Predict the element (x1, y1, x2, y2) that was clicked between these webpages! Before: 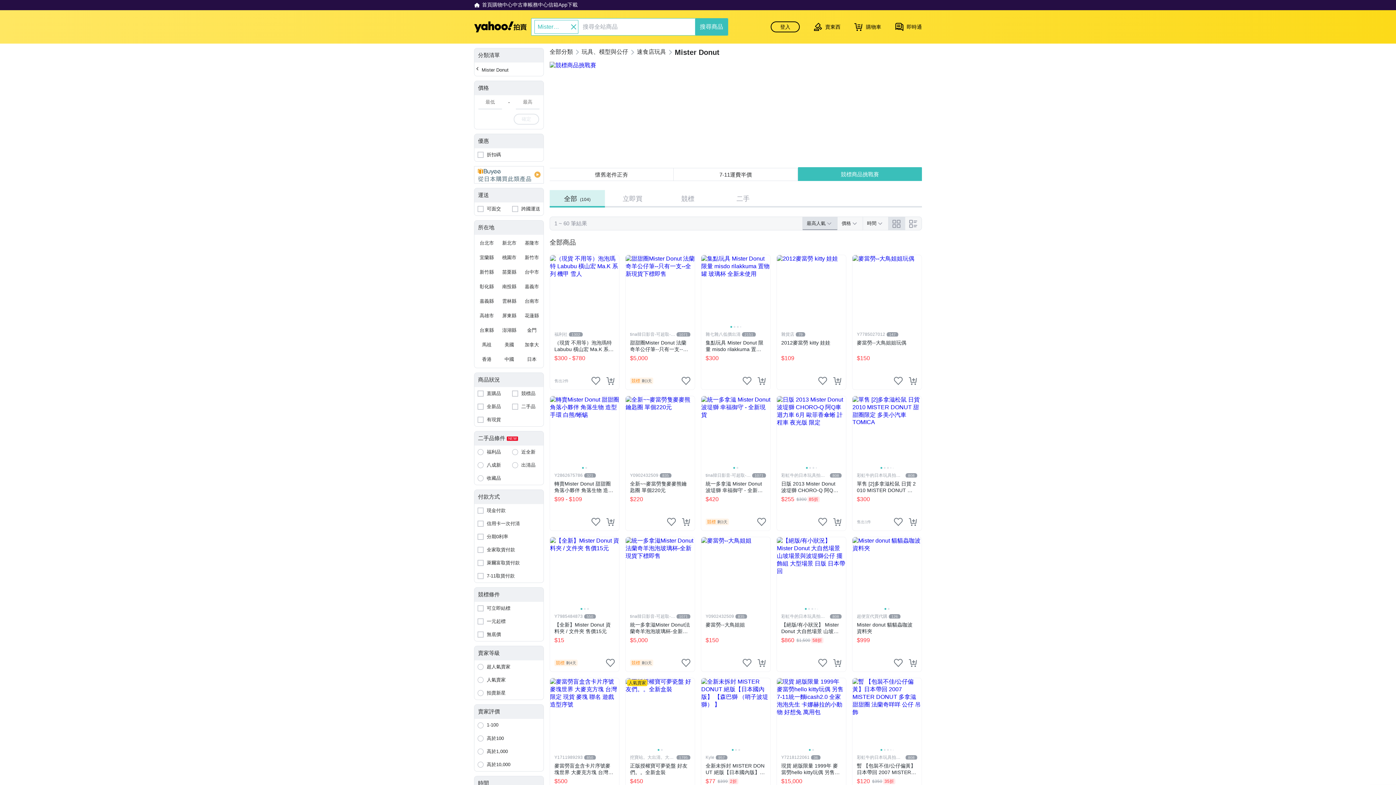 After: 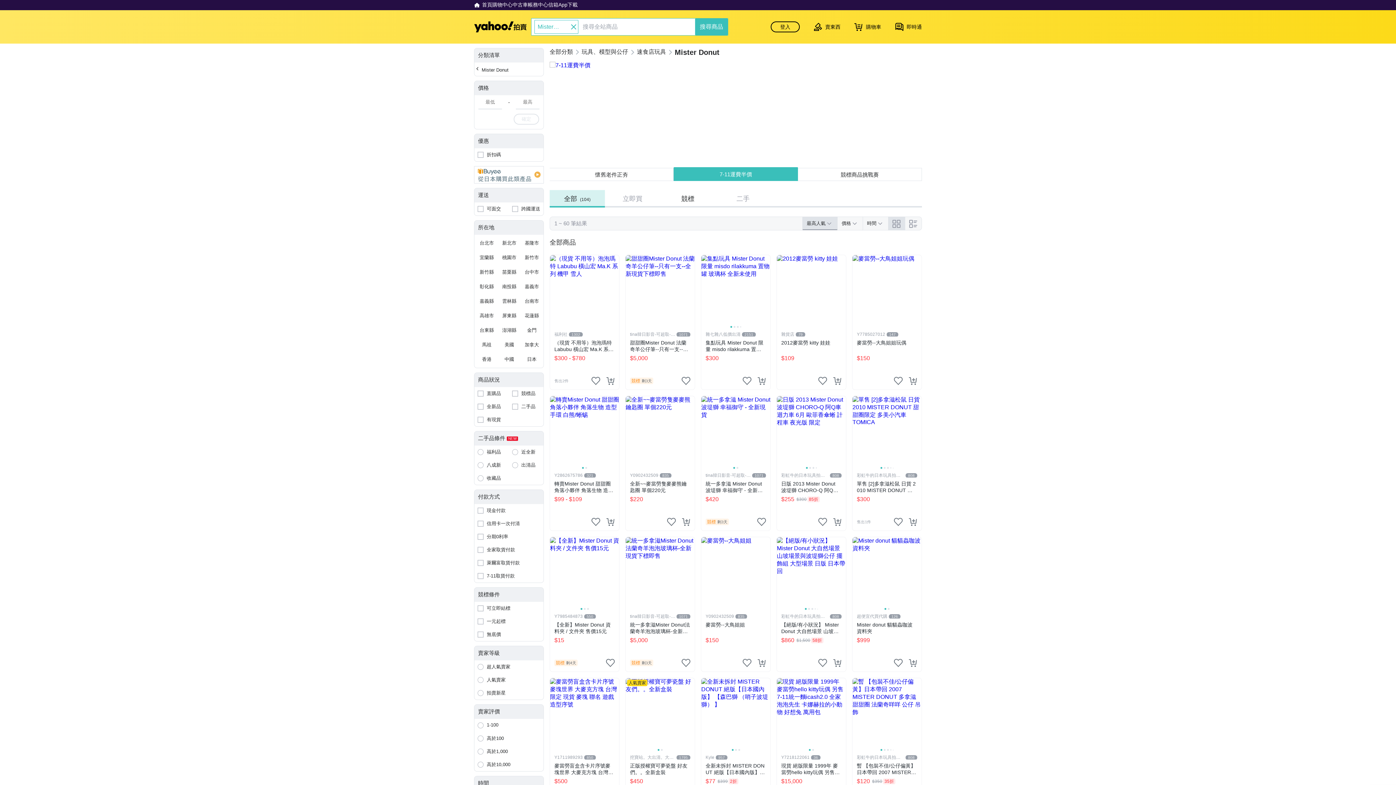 Action: bbox: (660, 190, 715, 207) label: 競標